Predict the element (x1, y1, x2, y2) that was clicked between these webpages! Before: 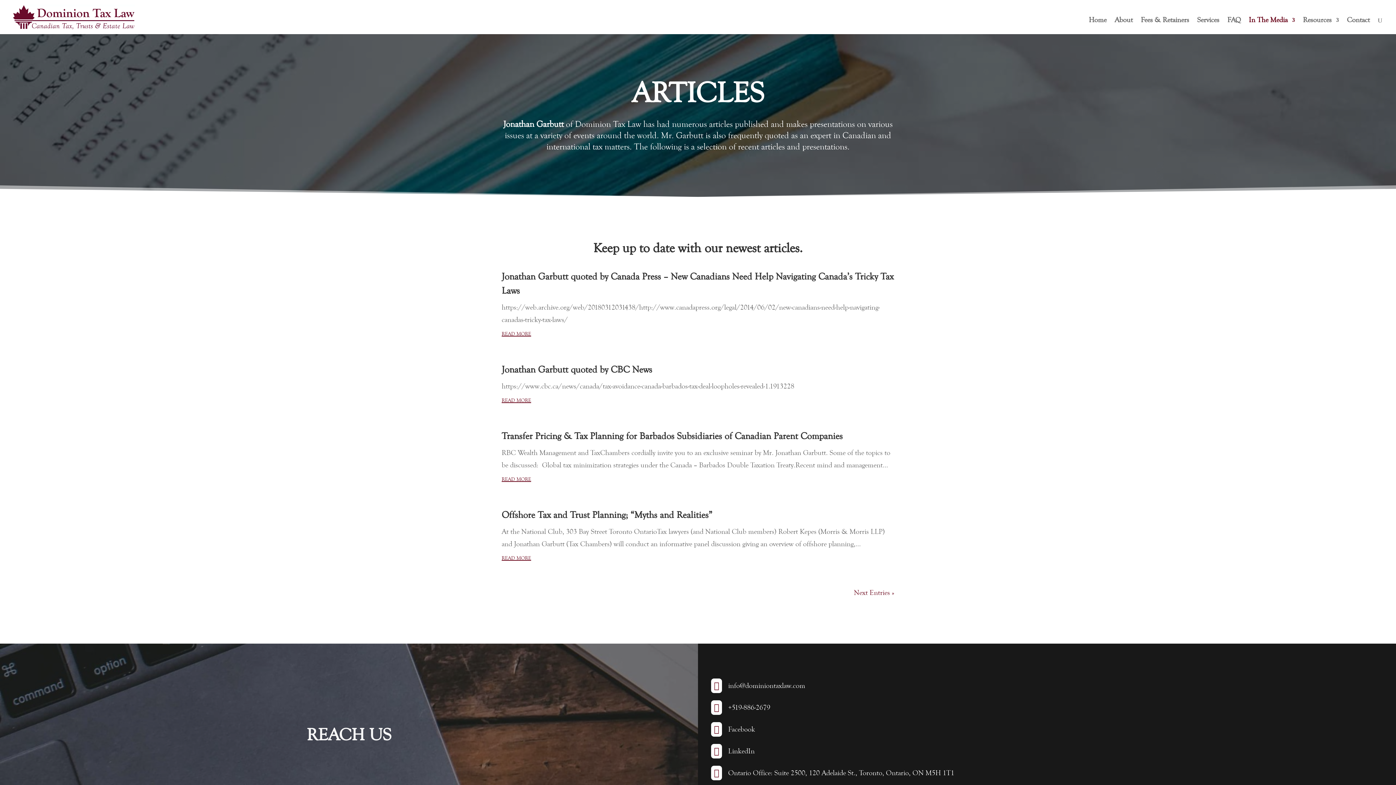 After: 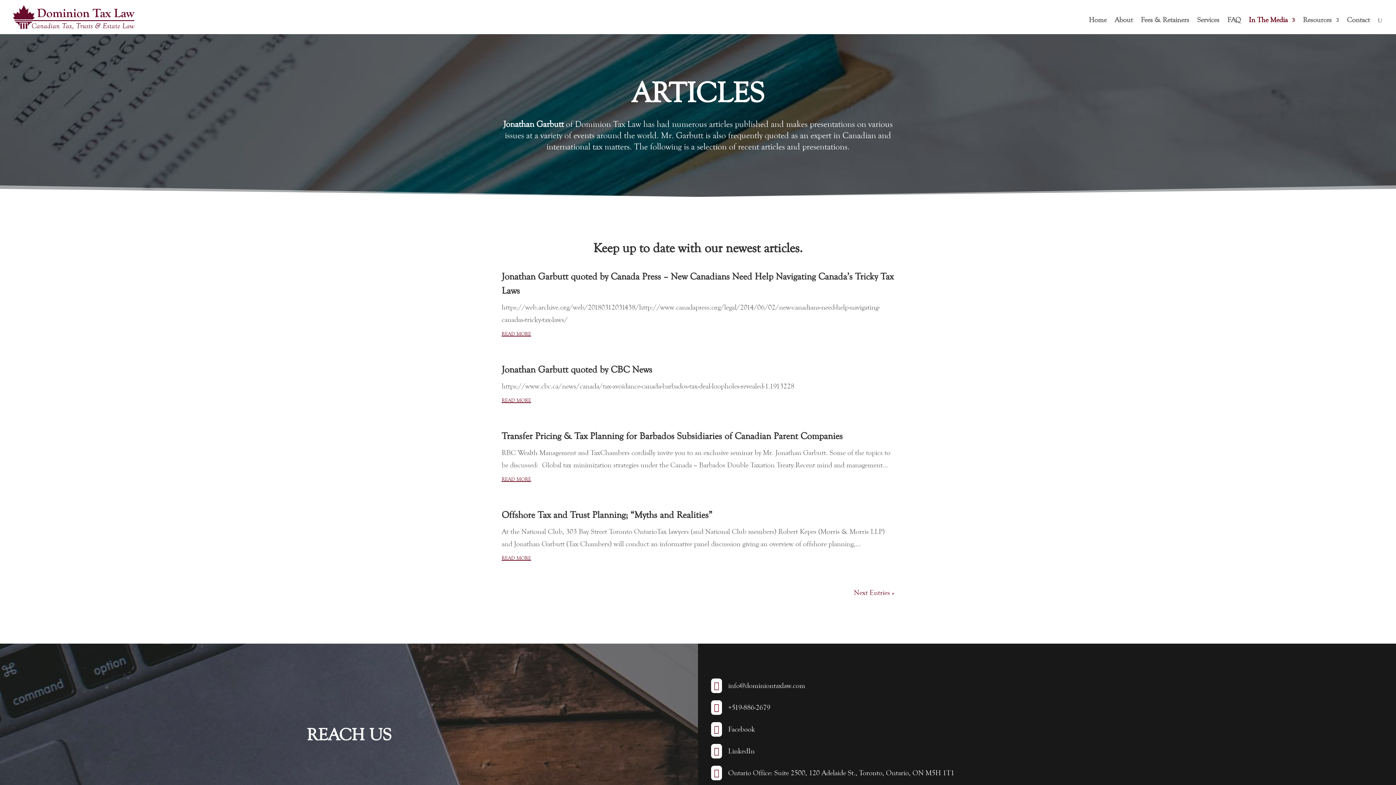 Action: bbox: (711, 678, 805, 693) label: 
info@dominiontaxlaw.com